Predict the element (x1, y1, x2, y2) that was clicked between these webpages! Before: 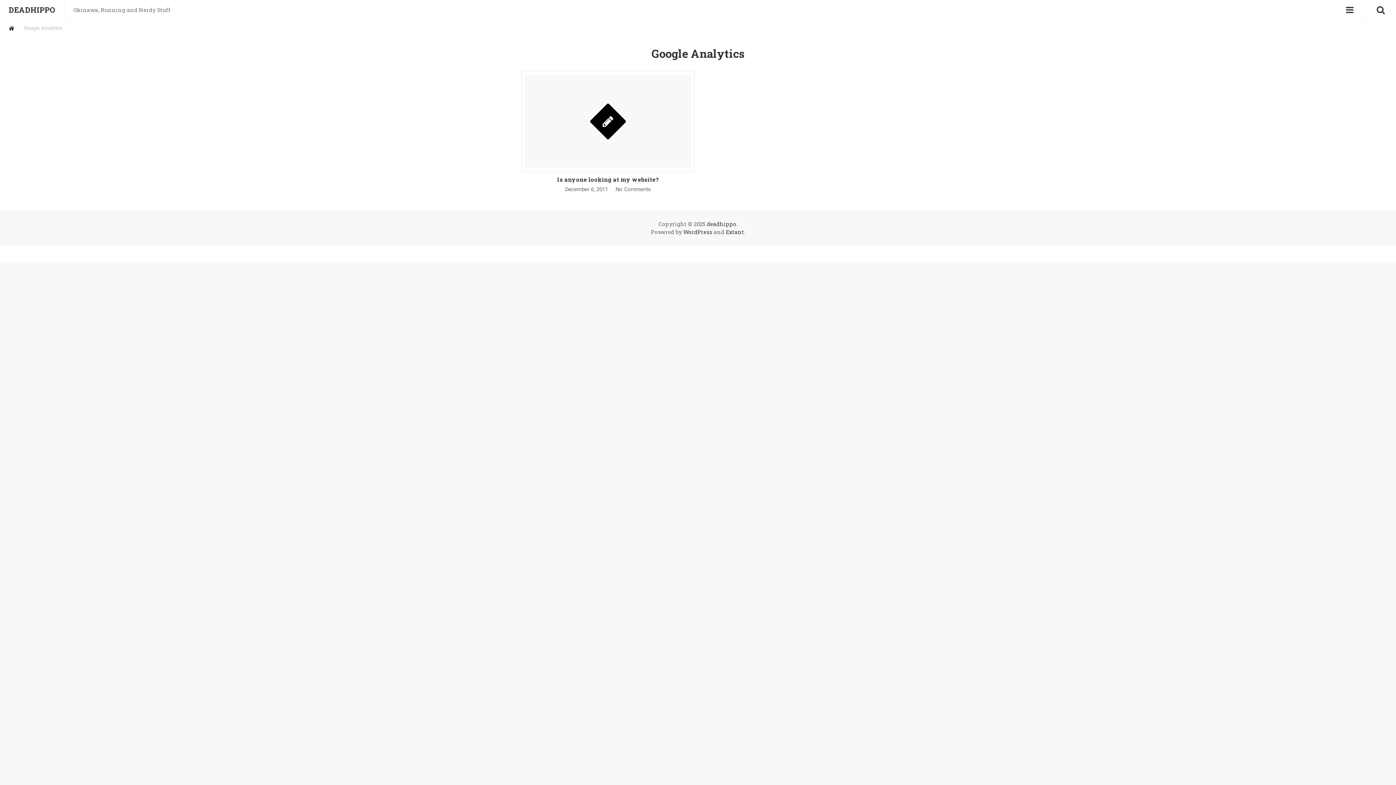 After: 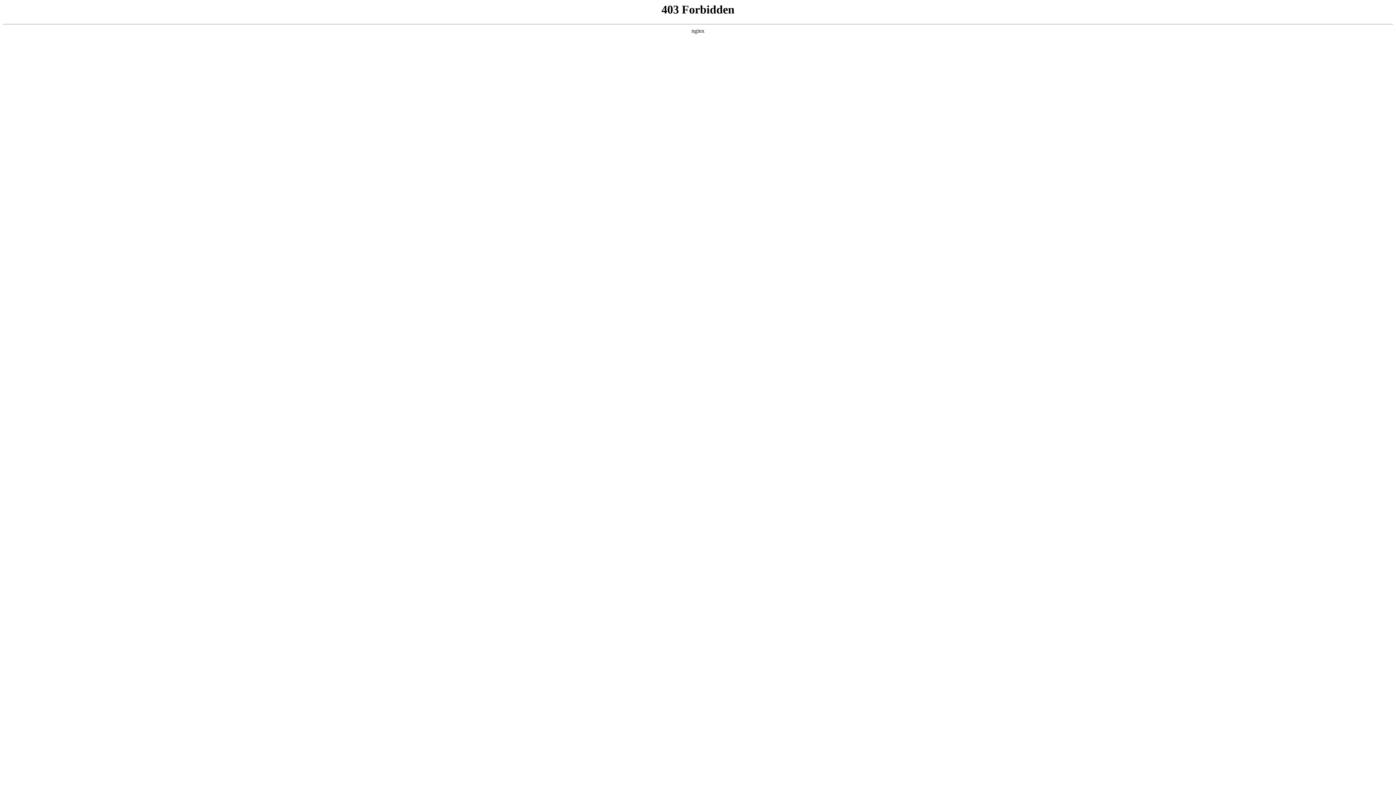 Action: label: WordPress bbox: (683, 228, 712, 235)